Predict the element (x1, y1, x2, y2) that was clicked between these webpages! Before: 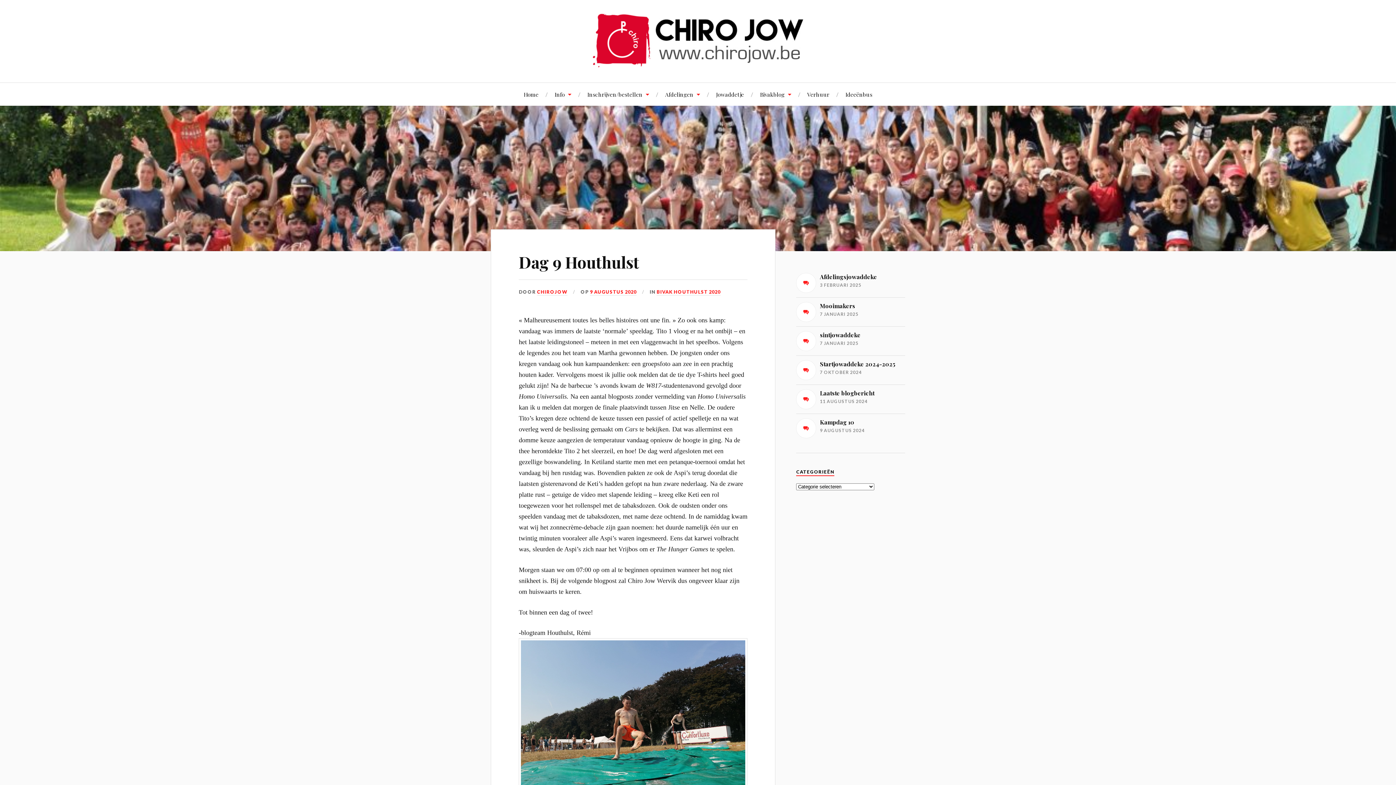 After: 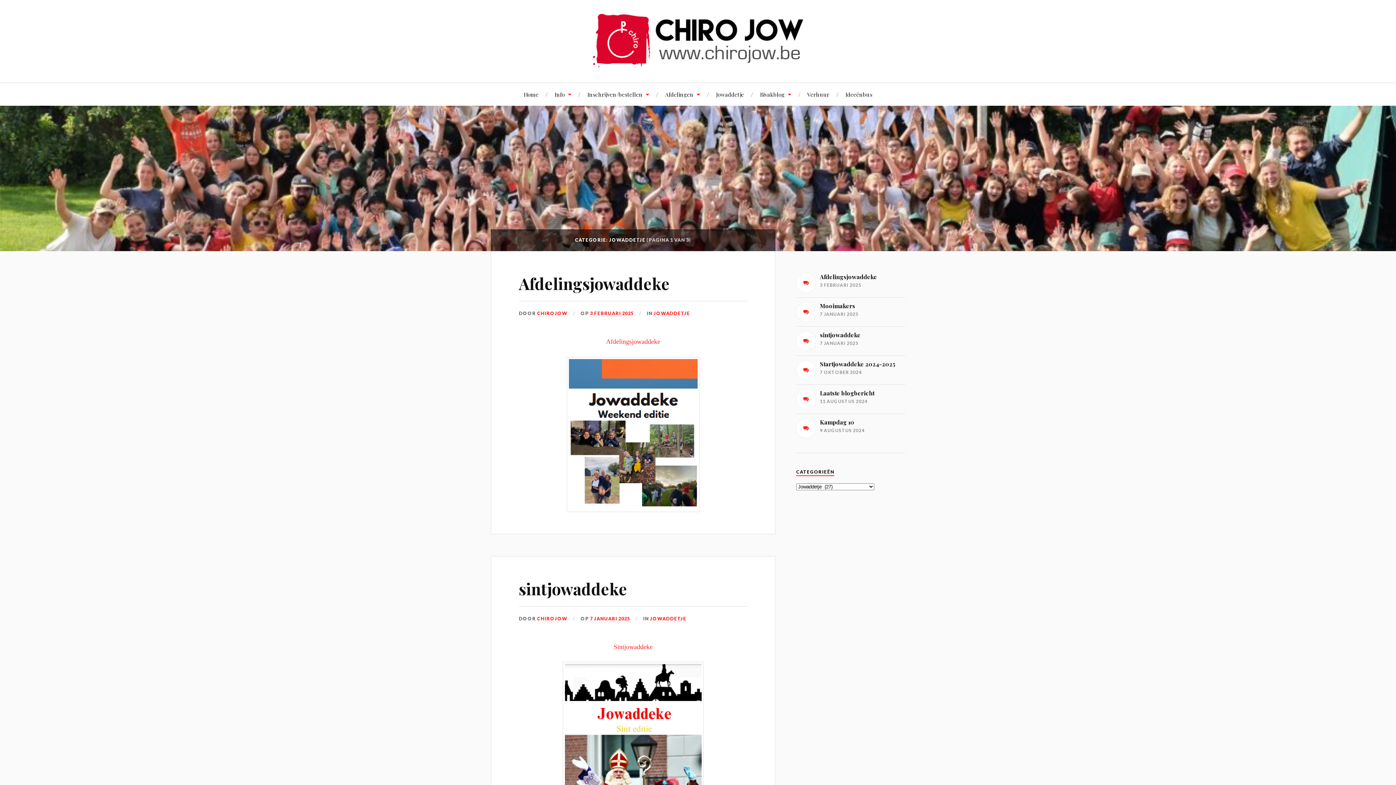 Action: label: Jowaddetje bbox: (716, 82, 744, 105)